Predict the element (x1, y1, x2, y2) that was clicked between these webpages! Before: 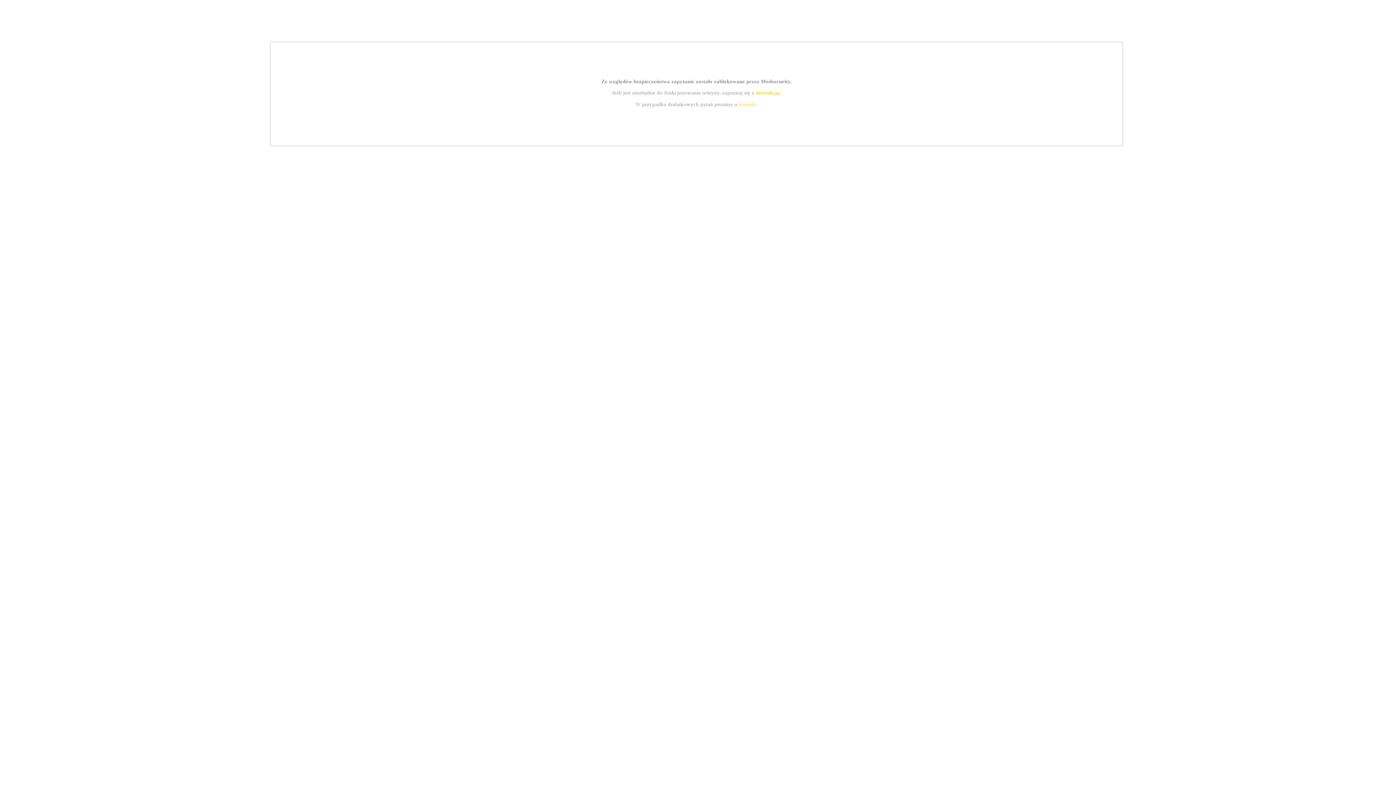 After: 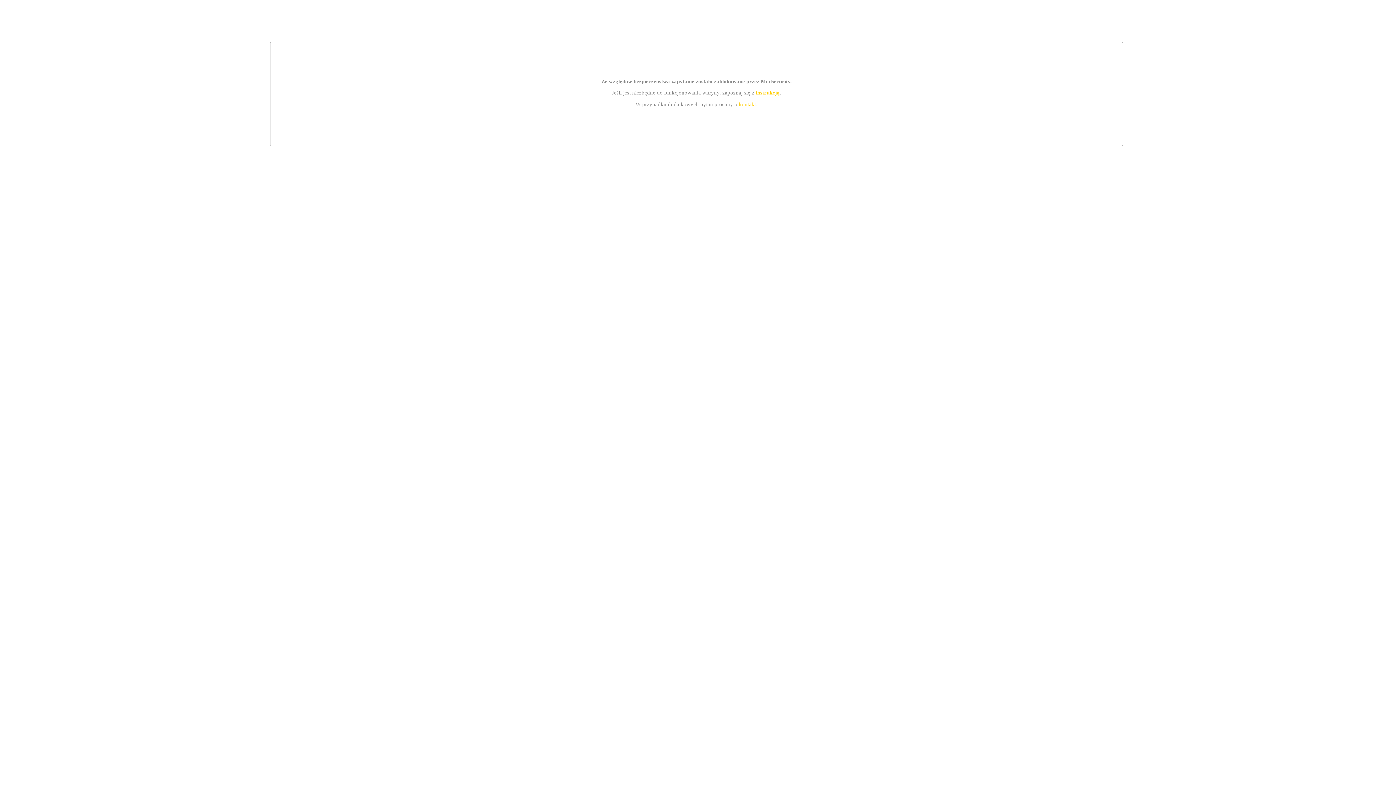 Action: bbox: (739, 101, 756, 107) label: kontakt